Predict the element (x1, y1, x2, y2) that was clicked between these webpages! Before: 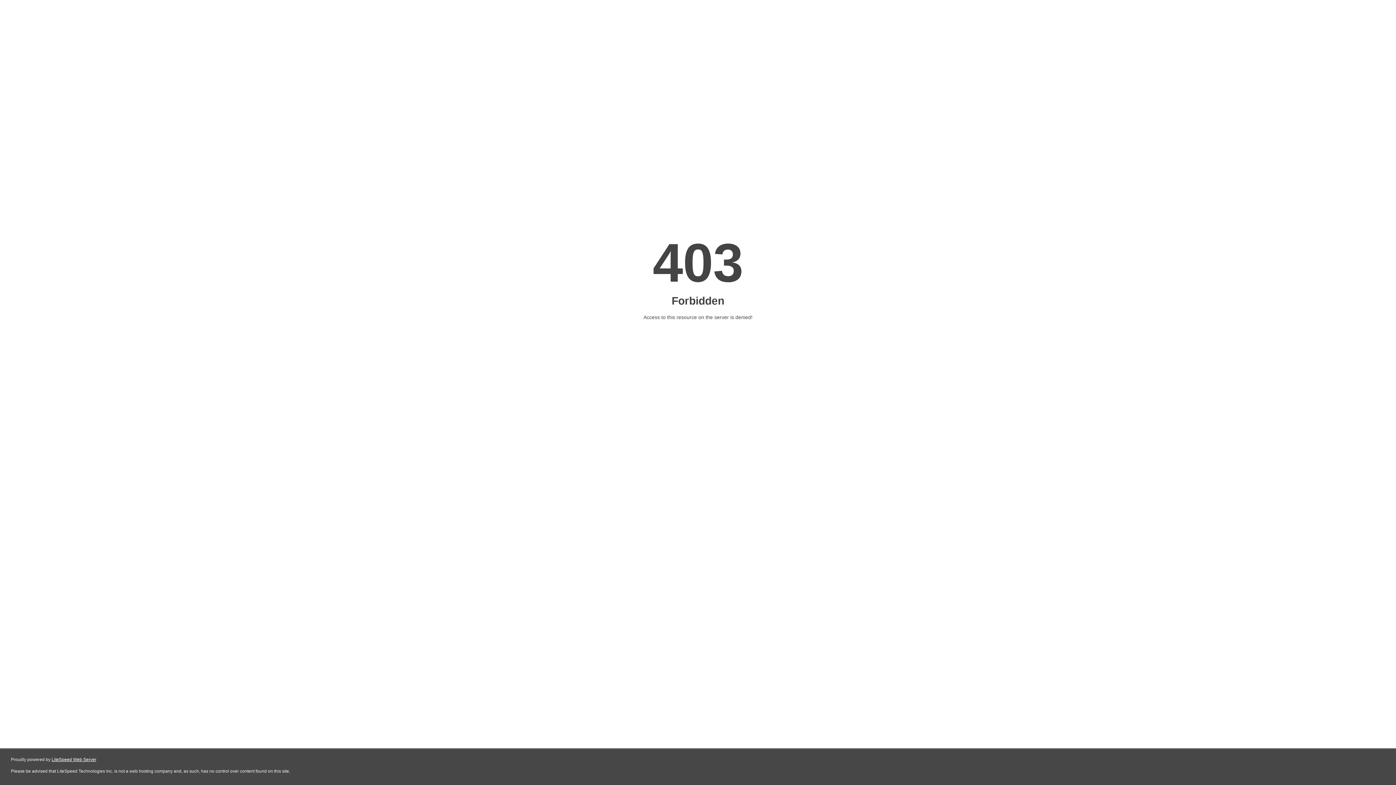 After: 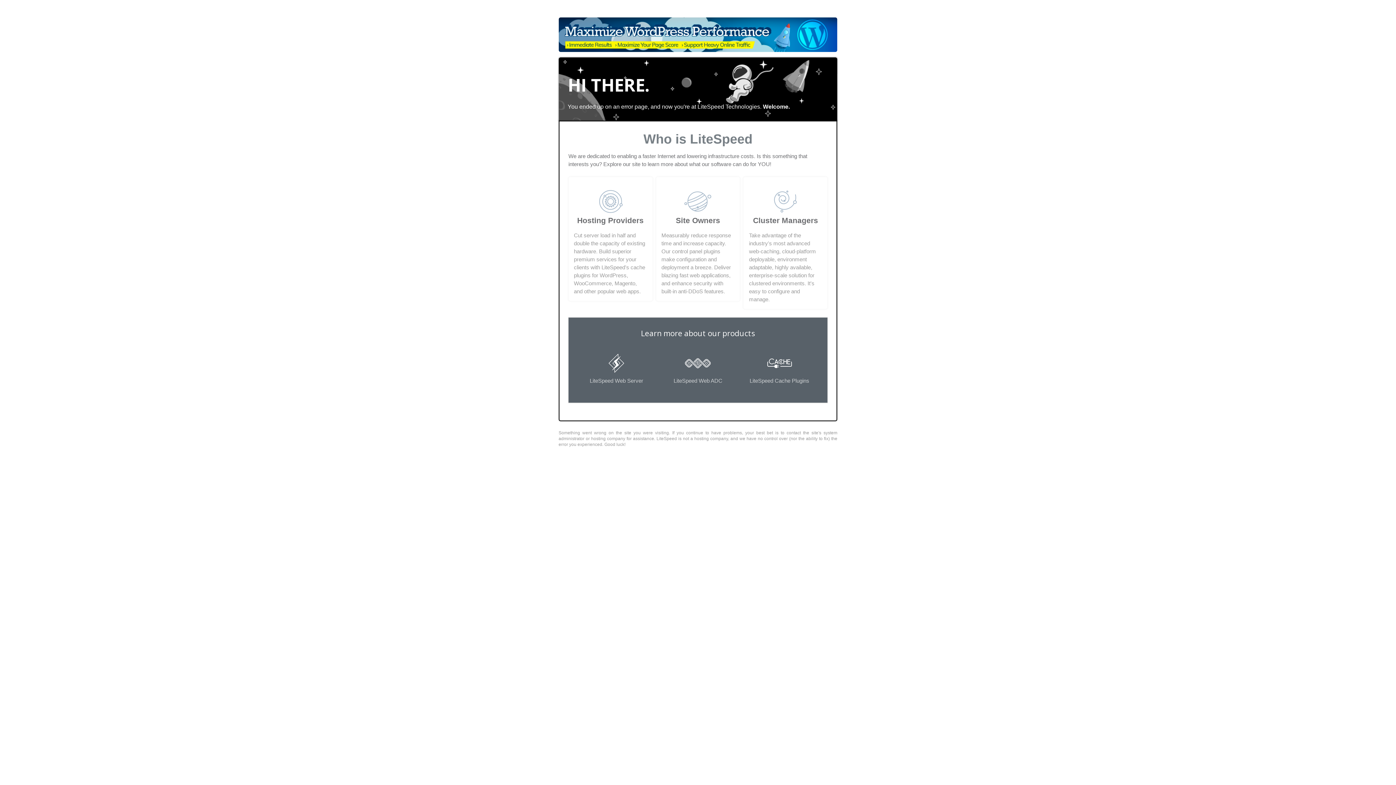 Action: bbox: (51, 757, 96, 762) label: LiteSpeed Web Server